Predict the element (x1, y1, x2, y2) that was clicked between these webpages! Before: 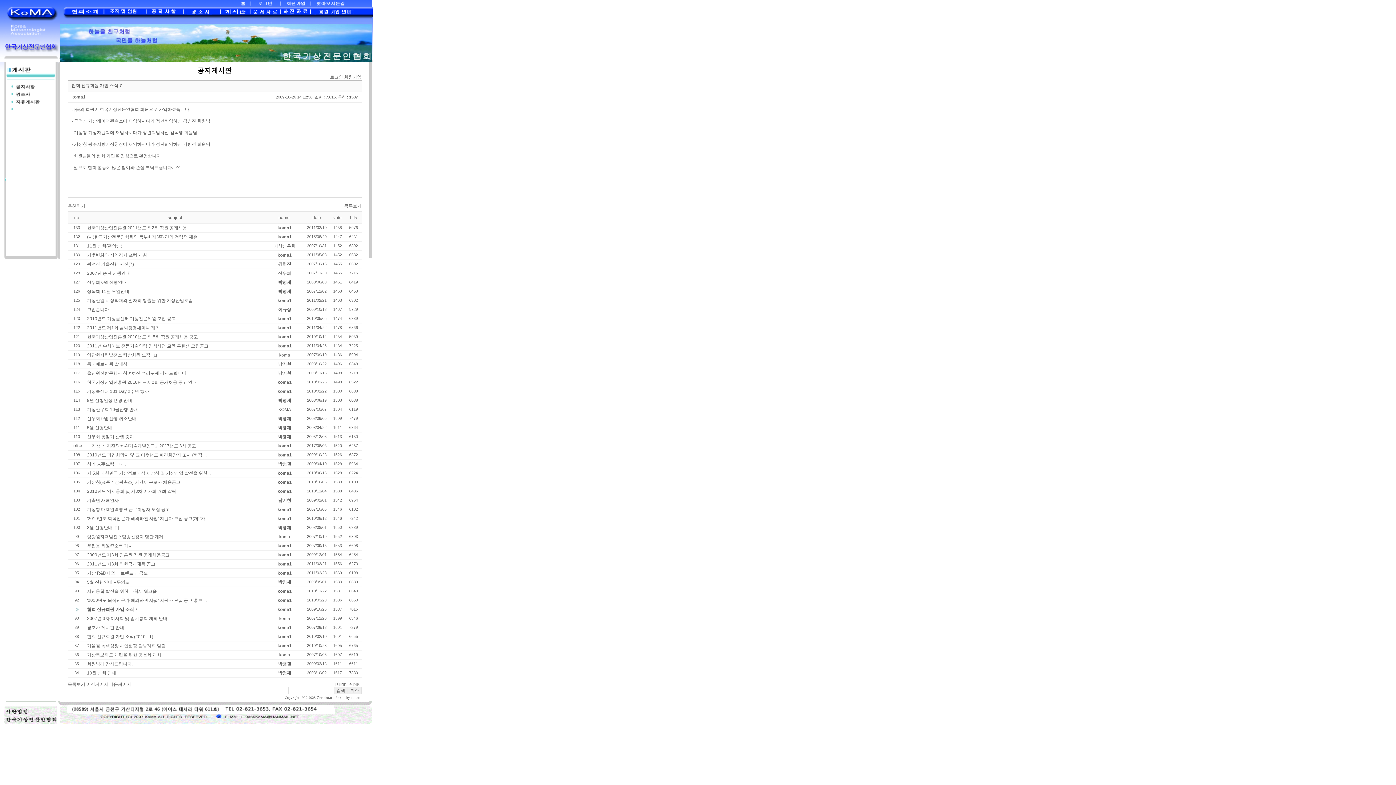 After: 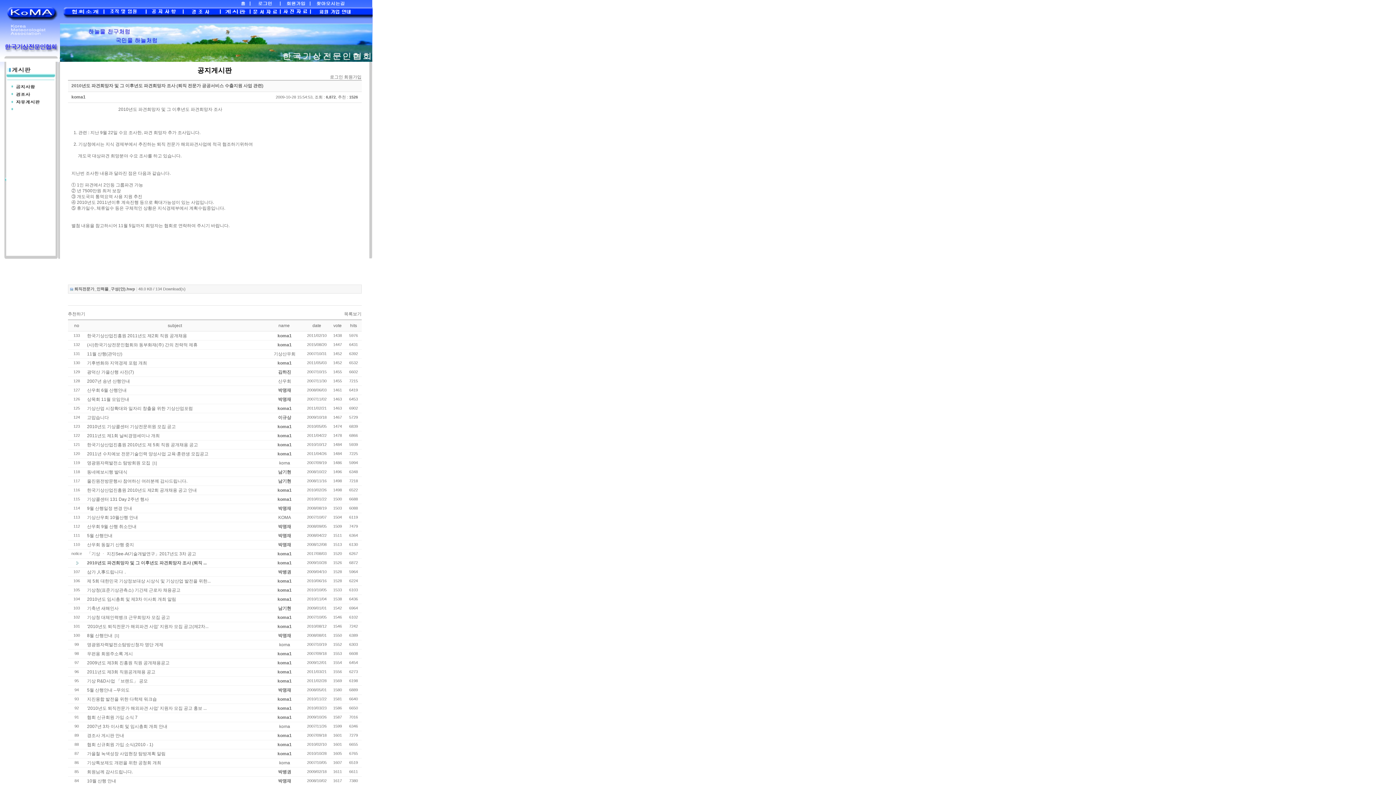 Action: bbox: (87, 452, 206, 457) label: 2010년도 파견희망자 및 그 이후년도 파견희망자 조사 (퇴직 ...